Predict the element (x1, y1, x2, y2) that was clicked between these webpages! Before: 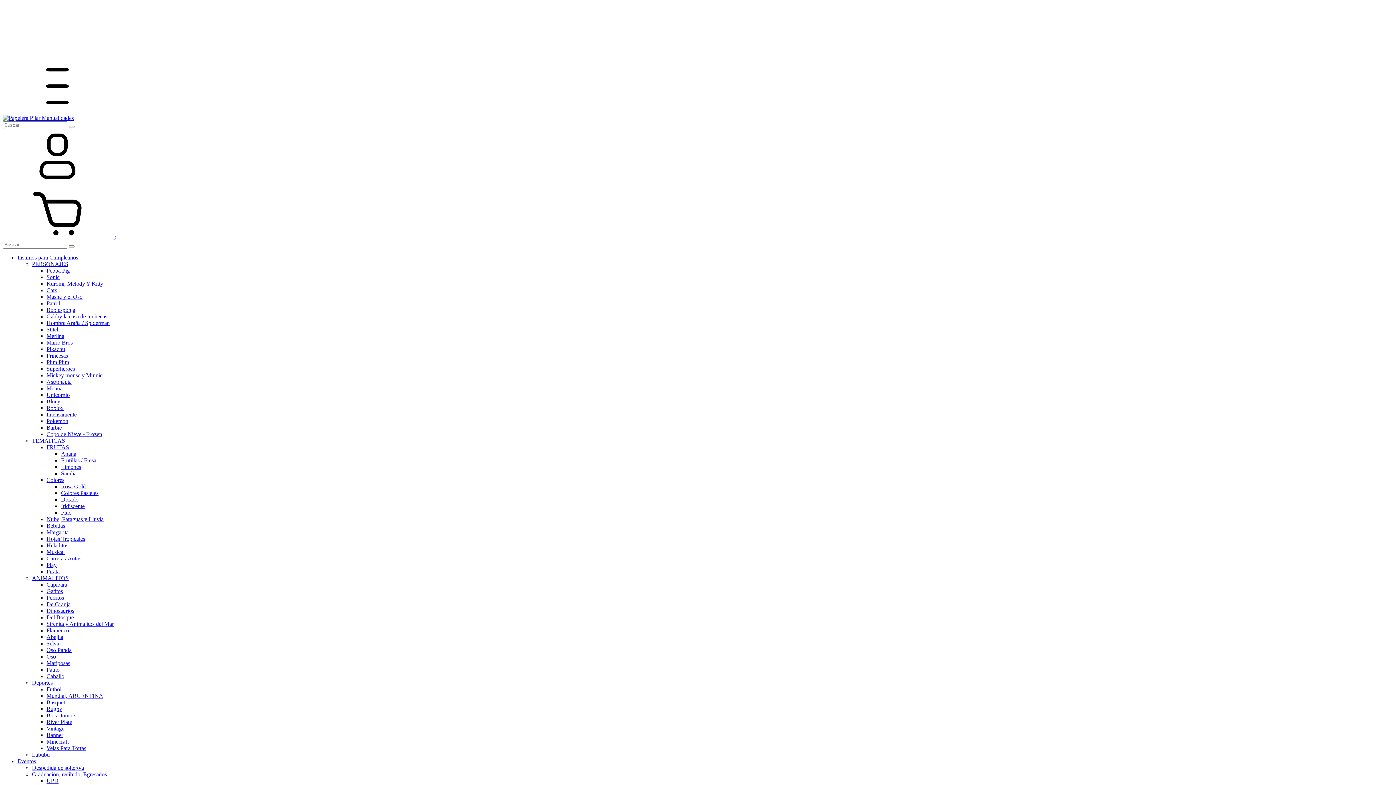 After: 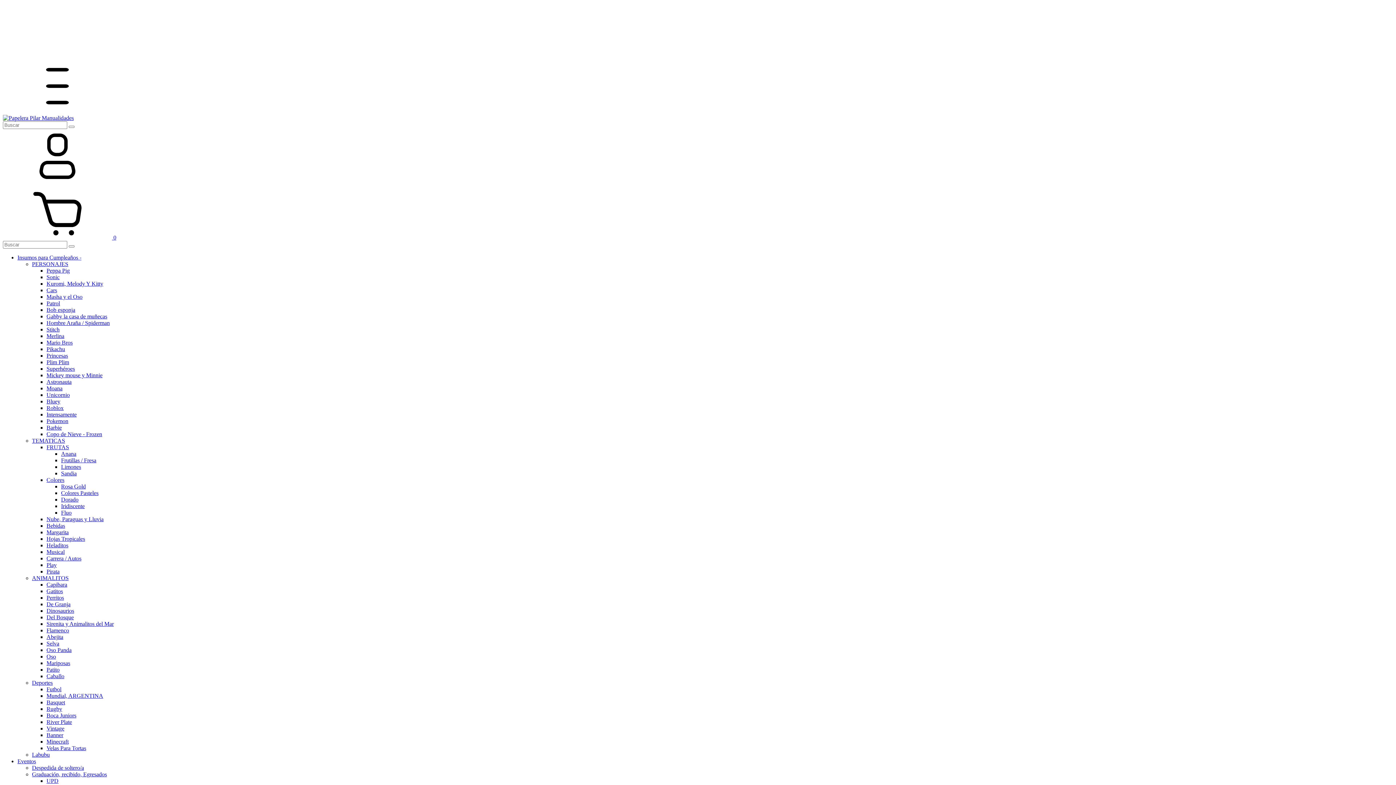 Action: label: Moana bbox: (46, 385, 62, 391)